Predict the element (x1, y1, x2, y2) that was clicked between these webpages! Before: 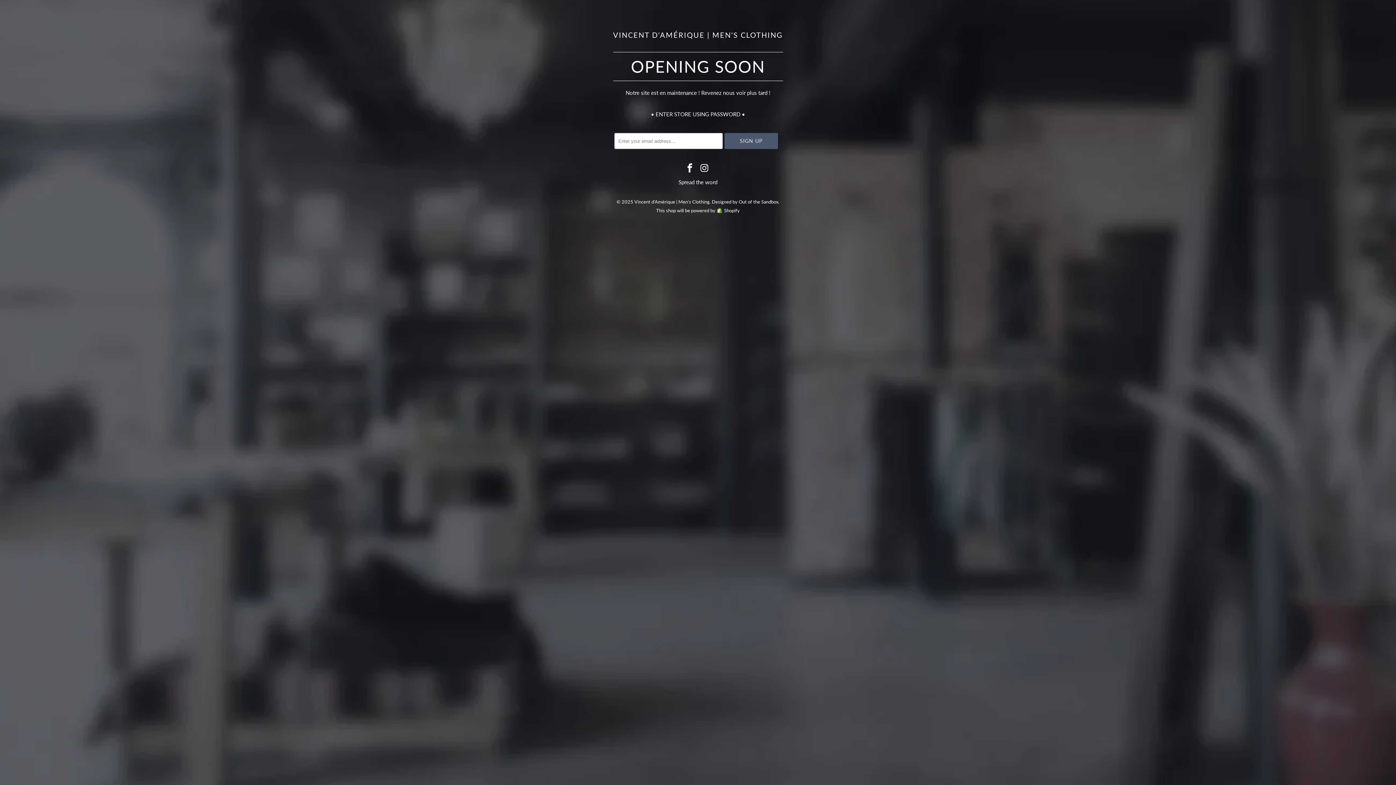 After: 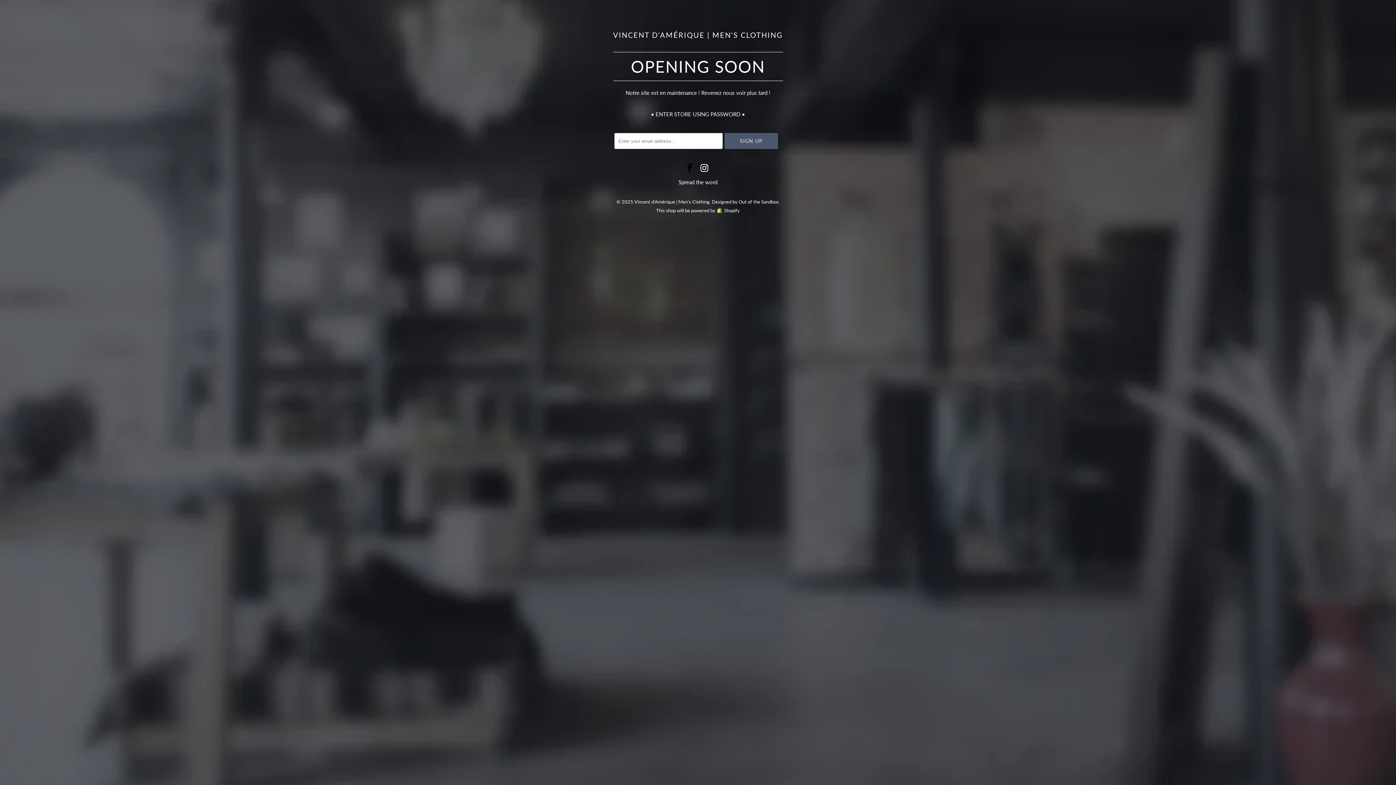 Action: bbox: (684, 162, 696, 173)